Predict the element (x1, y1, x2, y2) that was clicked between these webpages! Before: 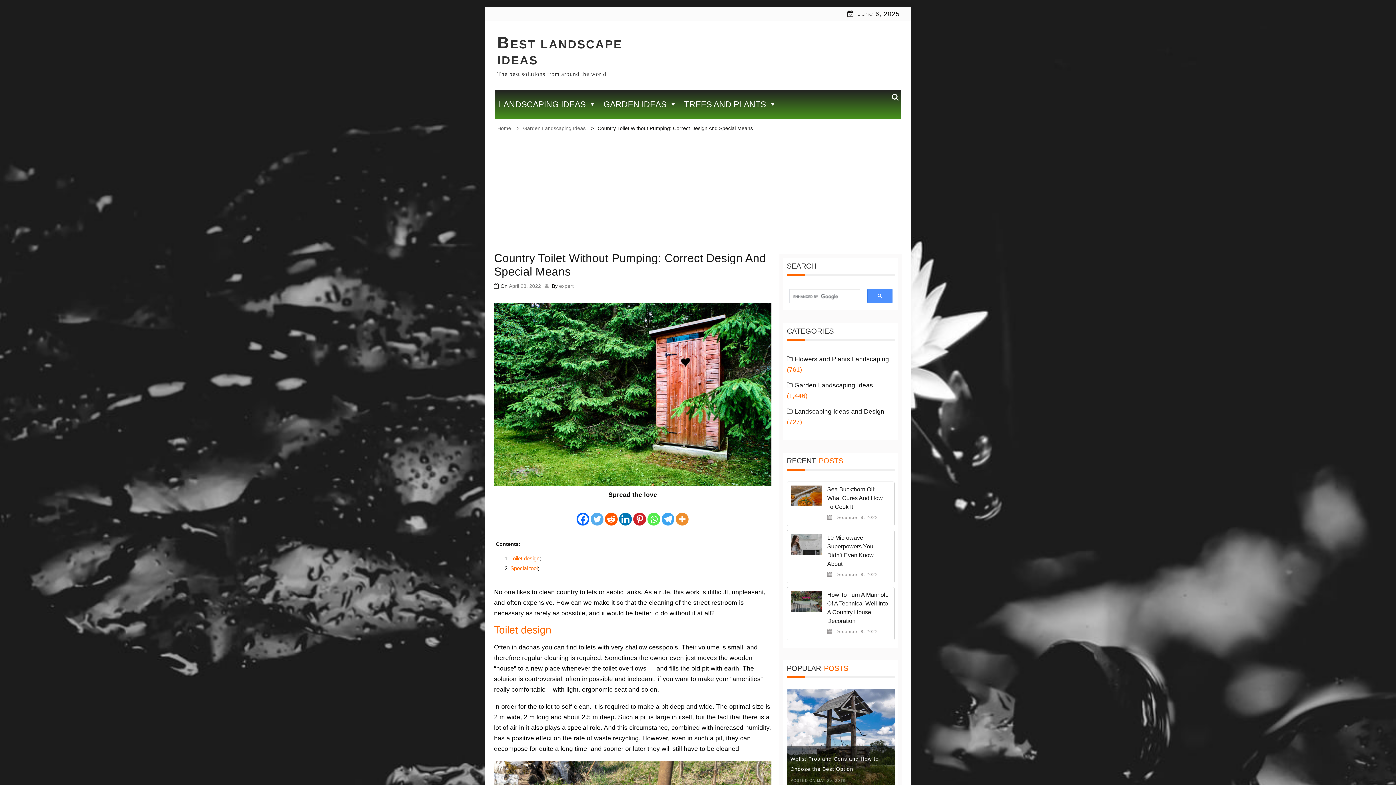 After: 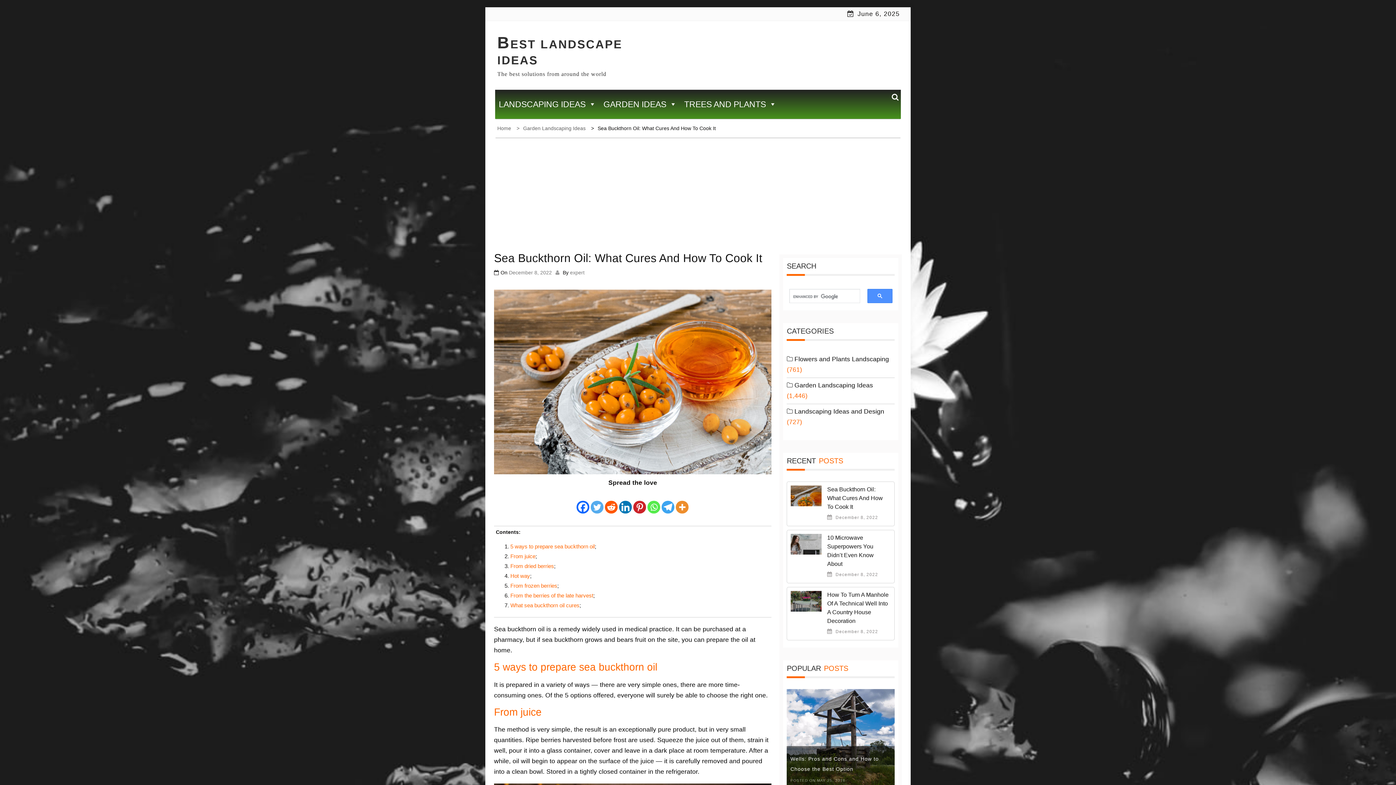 Action: bbox: (827, 486, 883, 510) label: Sea Buckthorn Oil: What Cures And How To Cook It